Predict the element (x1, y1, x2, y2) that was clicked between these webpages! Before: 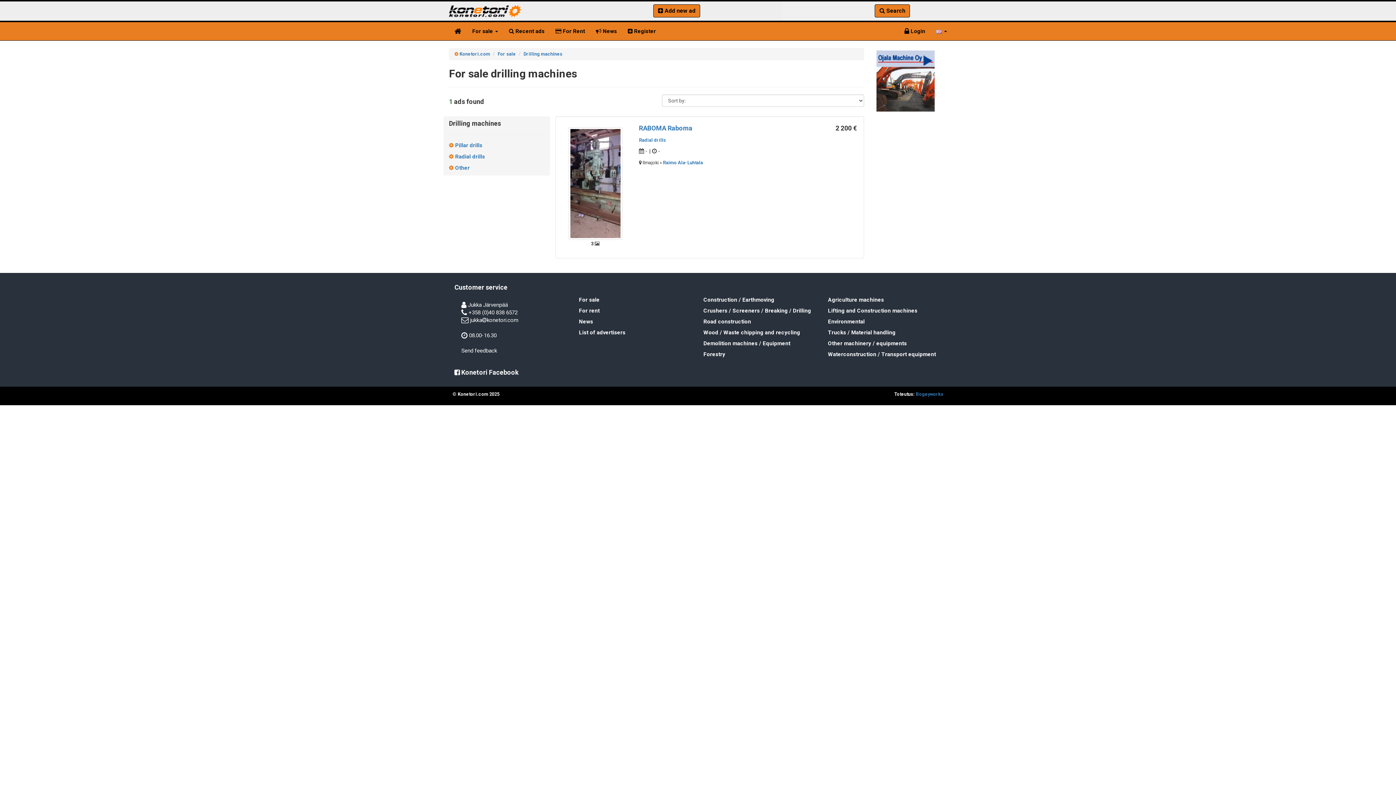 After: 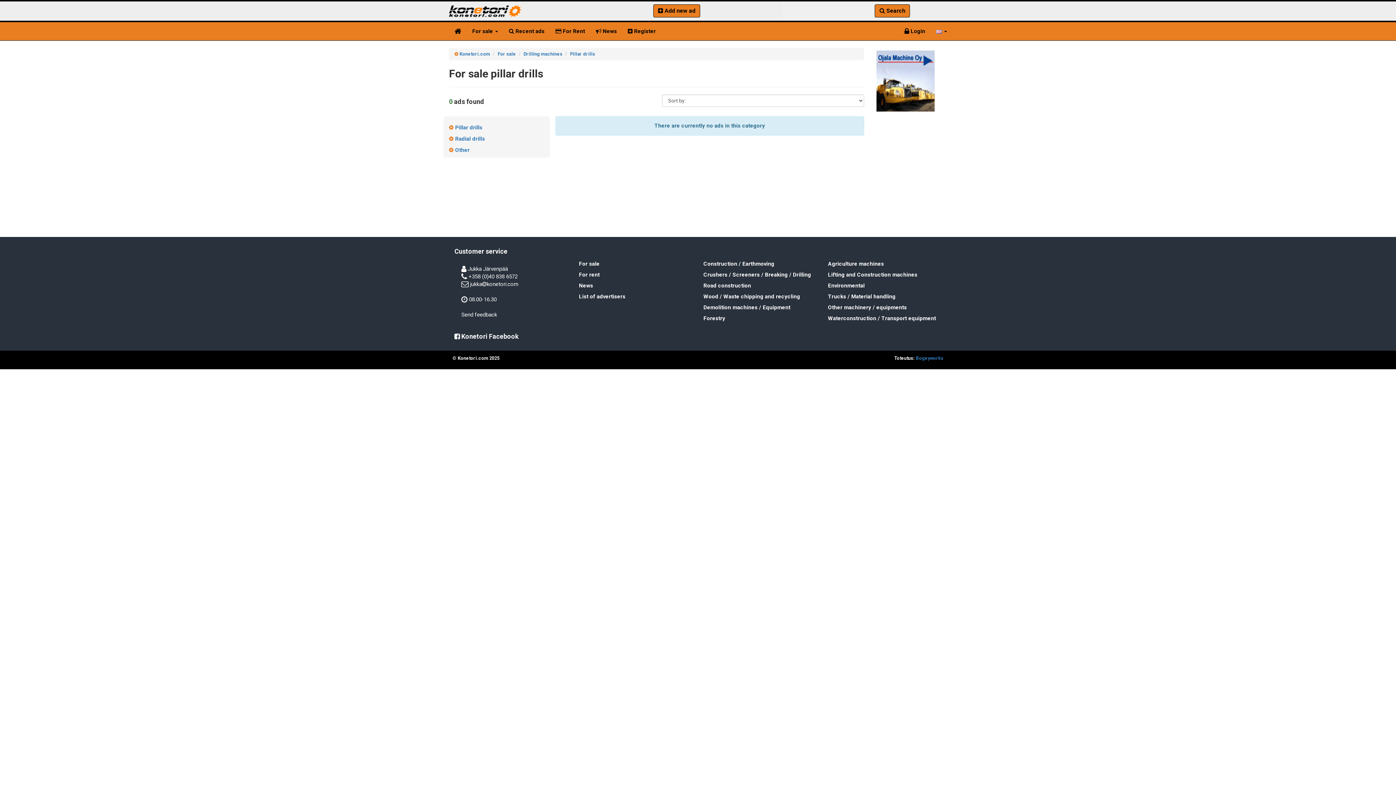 Action: bbox: (449, 142, 482, 148) label:  Pillar drills